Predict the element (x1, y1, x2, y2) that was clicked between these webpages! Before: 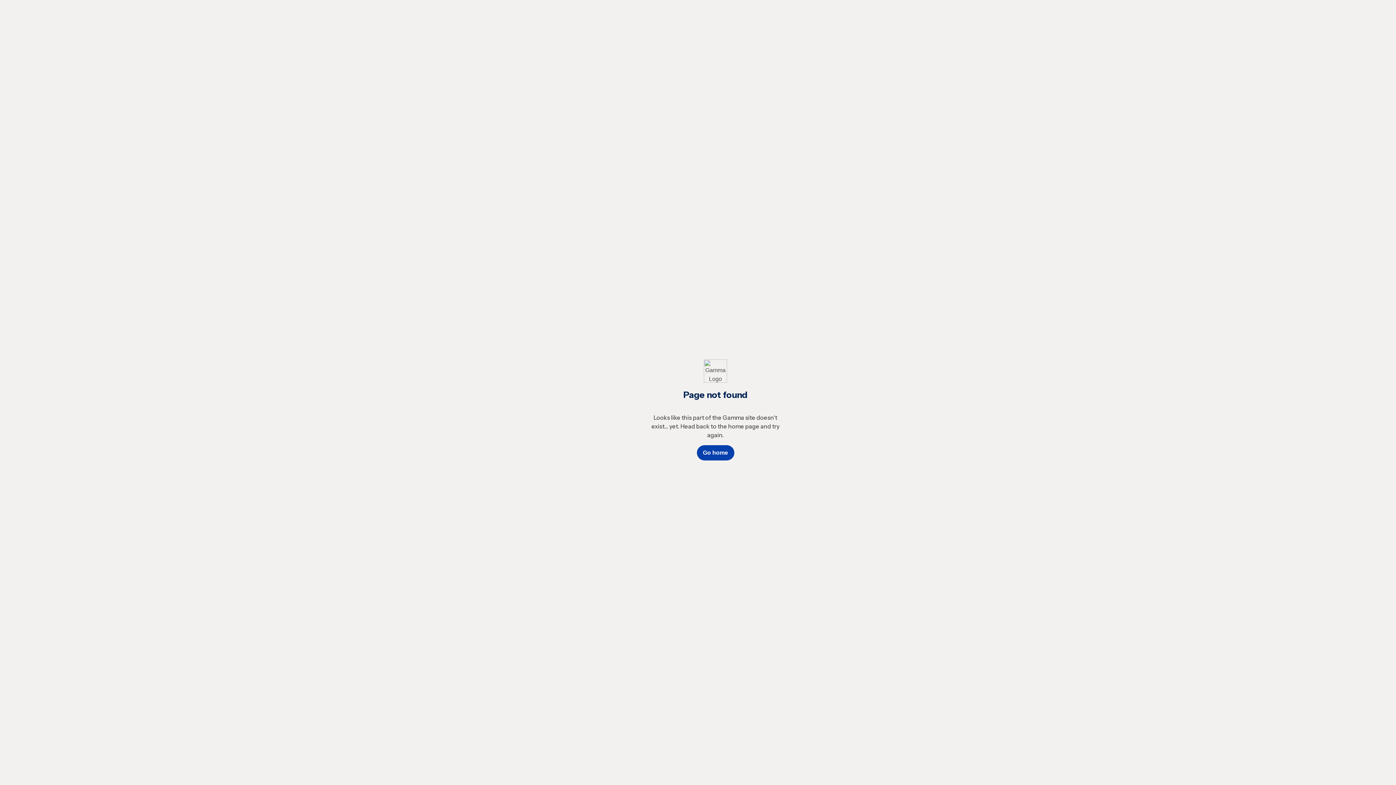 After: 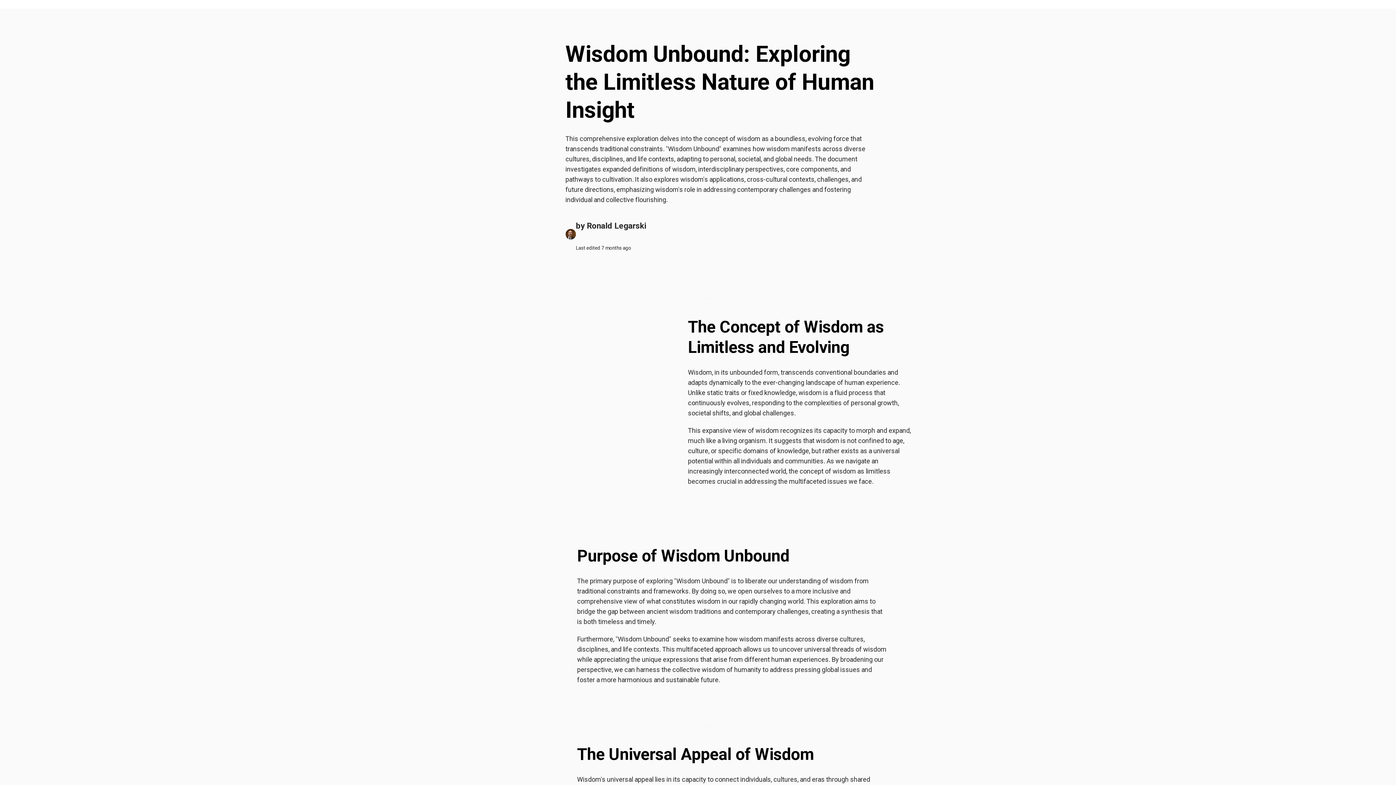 Action: bbox: (696, 445, 734, 460) label: Go home